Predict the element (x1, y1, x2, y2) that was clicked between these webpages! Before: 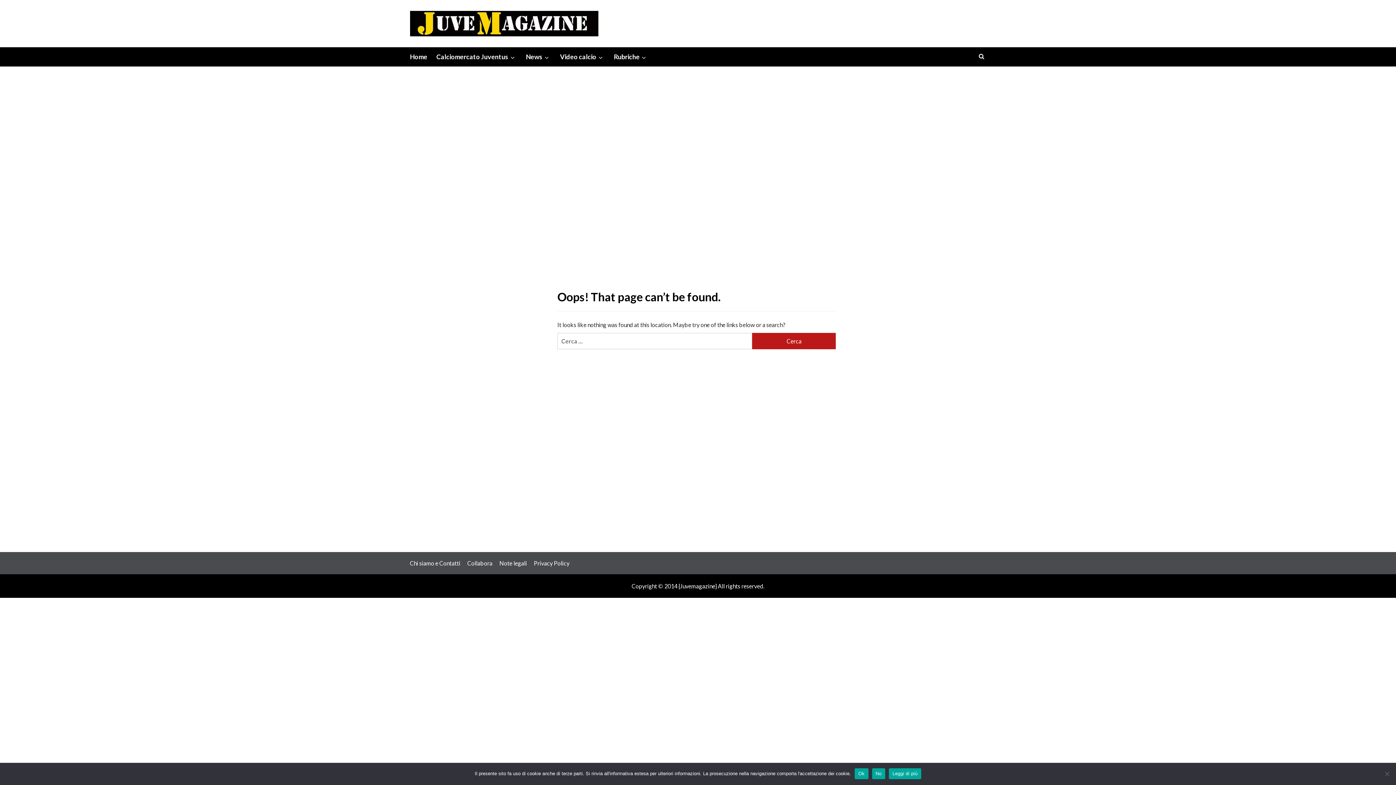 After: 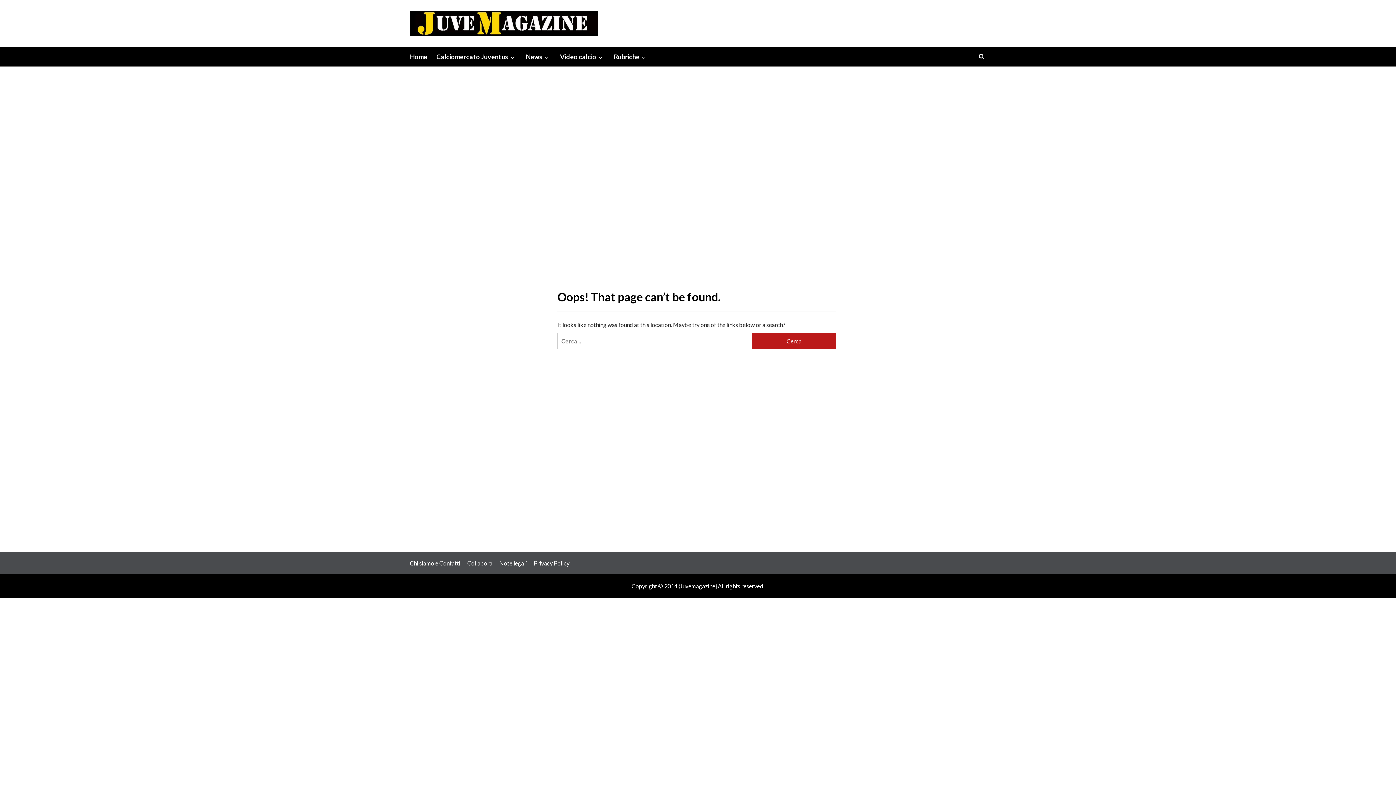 Action: label: Ok bbox: (854, 768, 868, 779)